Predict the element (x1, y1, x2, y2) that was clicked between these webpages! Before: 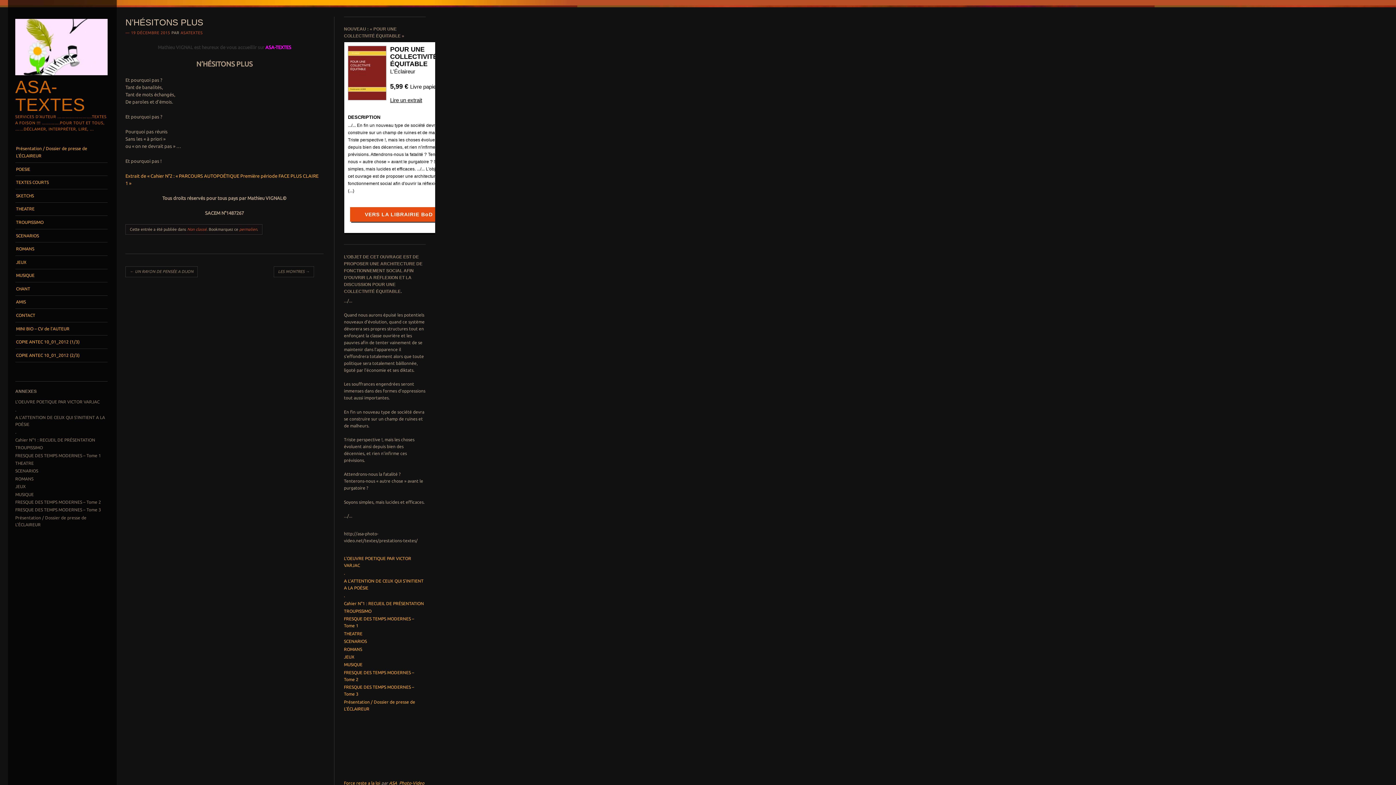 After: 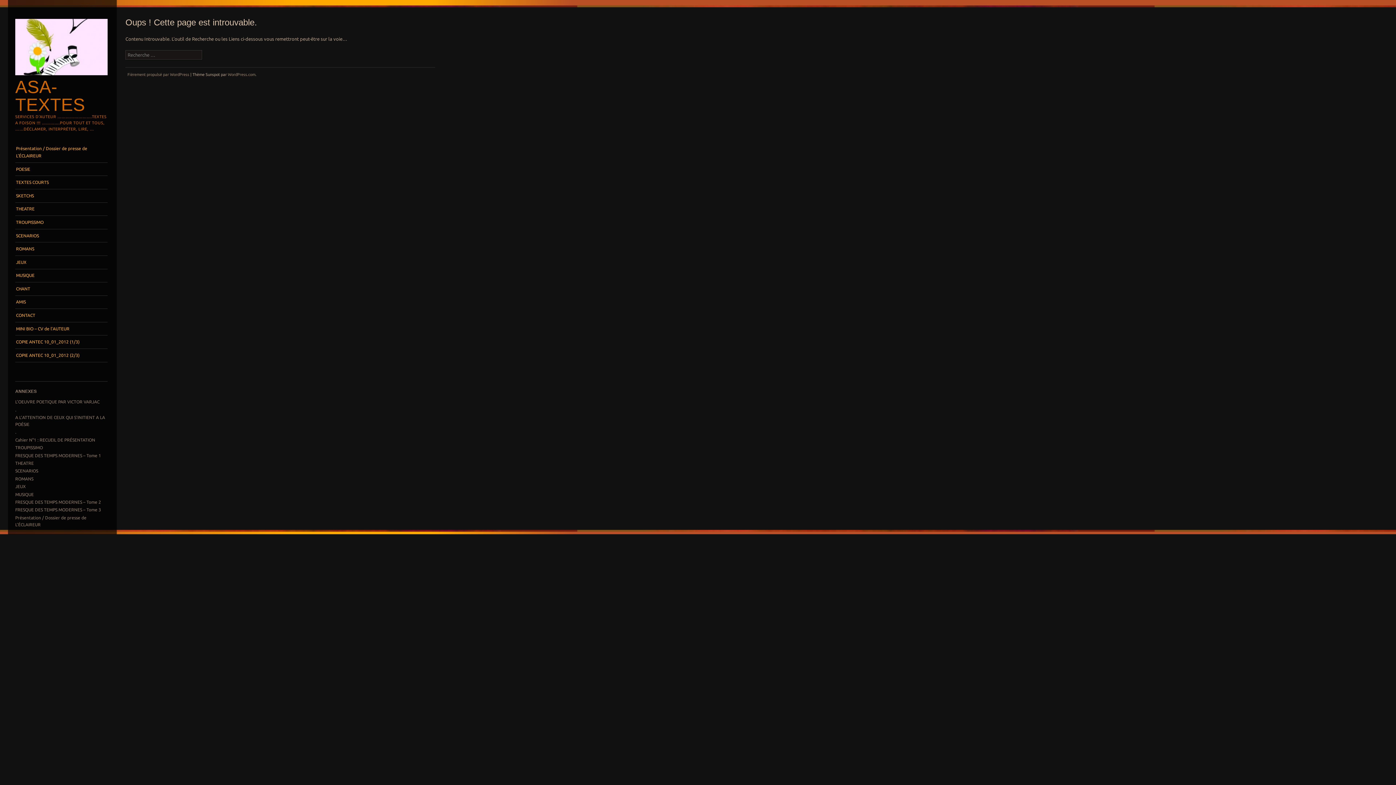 Action: label: TROUPISSIMO bbox: (344, 609, 371, 613)